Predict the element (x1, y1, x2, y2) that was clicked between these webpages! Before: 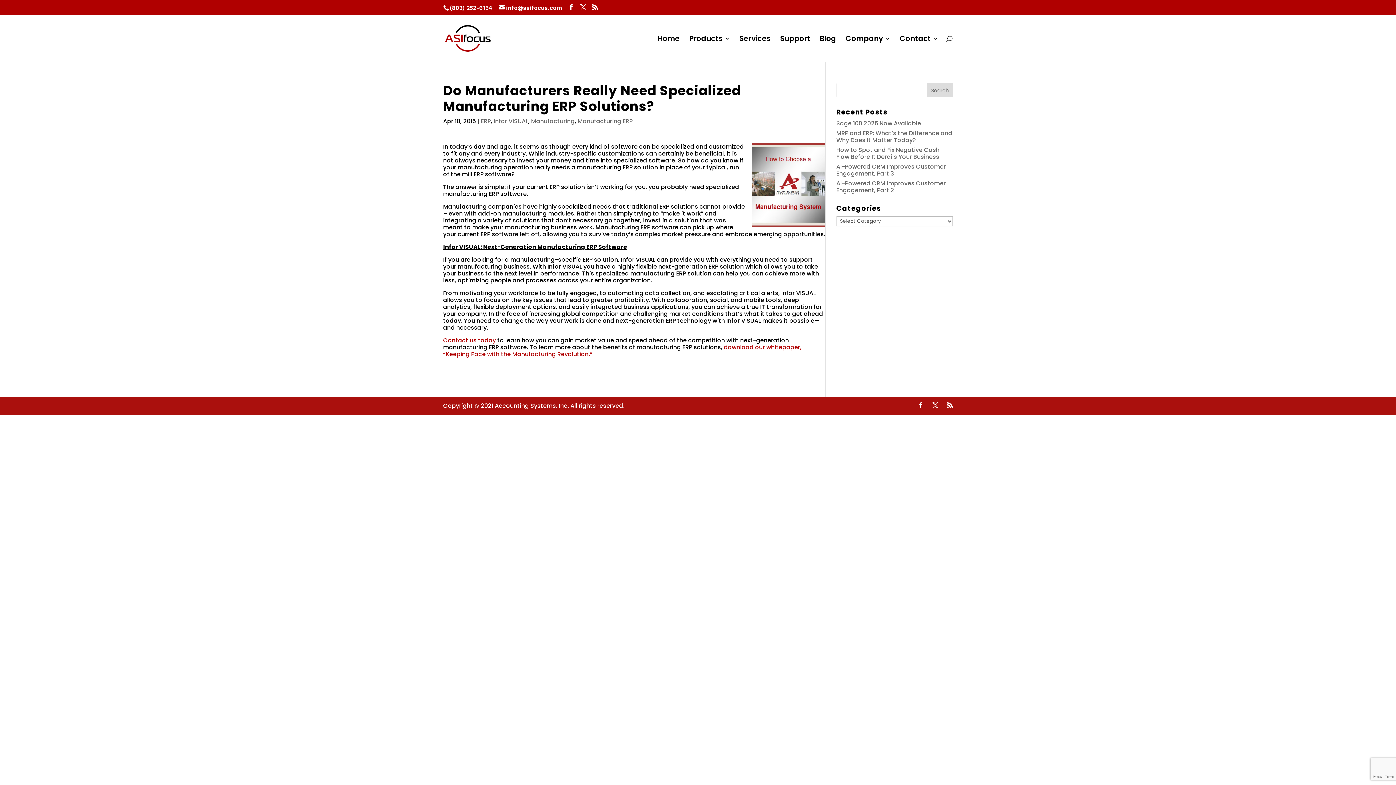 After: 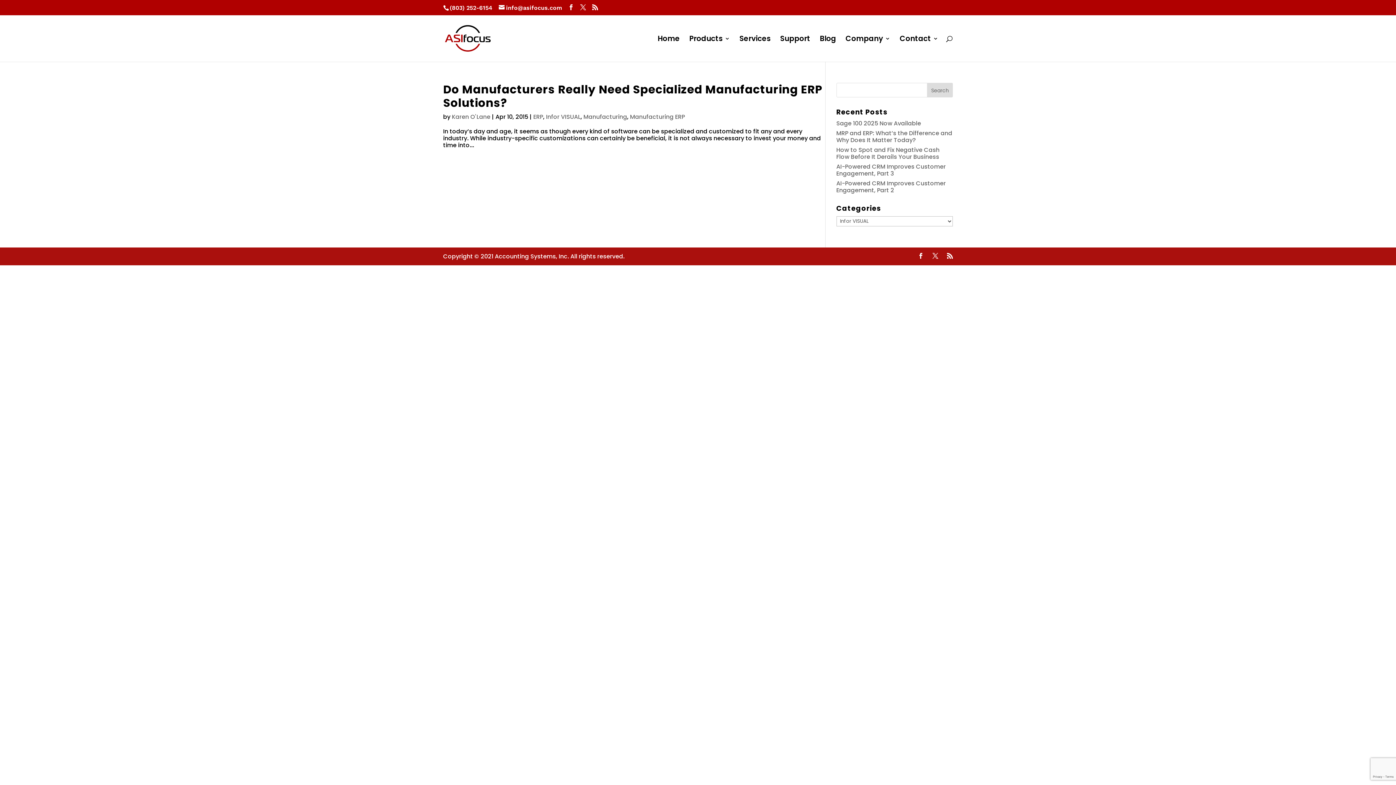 Action: label: Infor VISUAL bbox: (493, 117, 528, 125)